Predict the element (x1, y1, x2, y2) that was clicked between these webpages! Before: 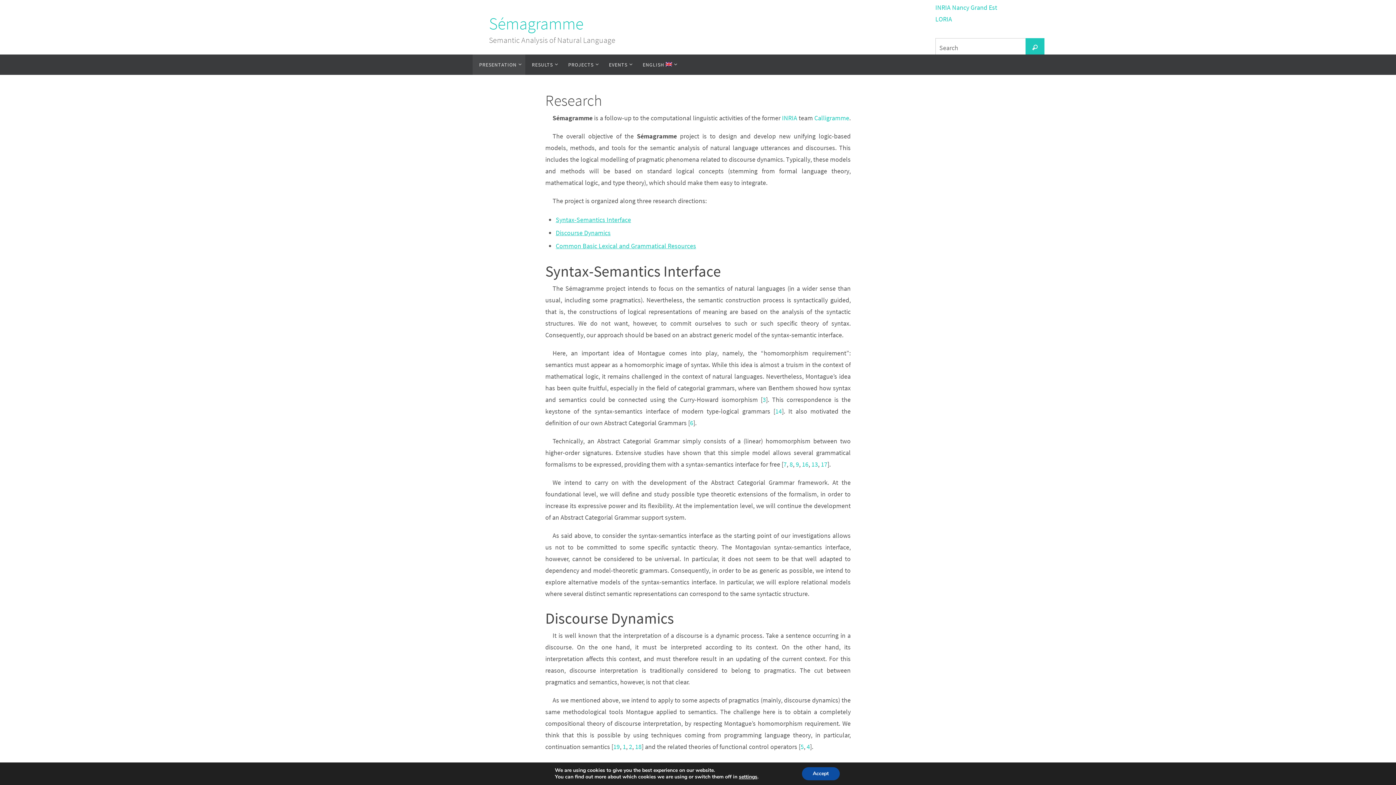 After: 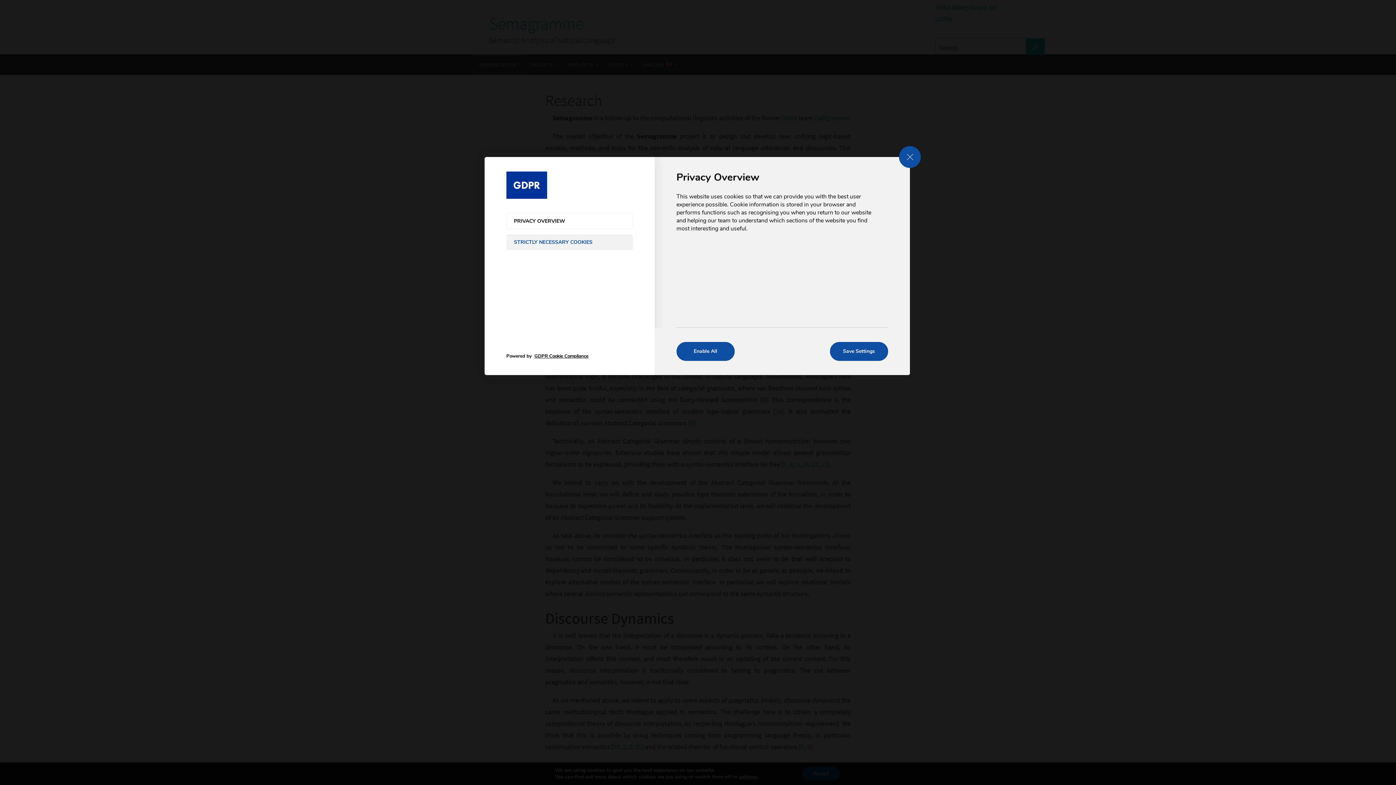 Action: label: settings bbox: (743, 774, 763, 780)